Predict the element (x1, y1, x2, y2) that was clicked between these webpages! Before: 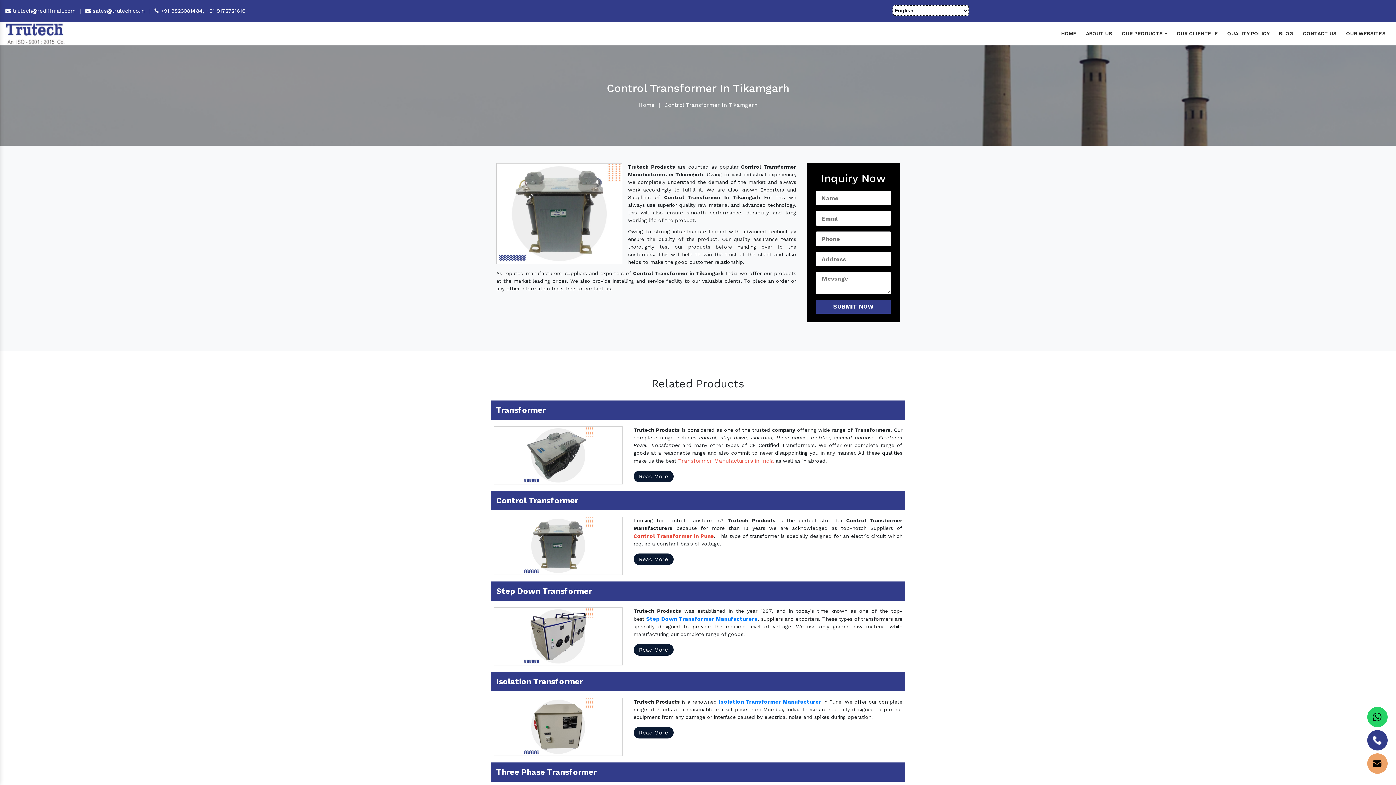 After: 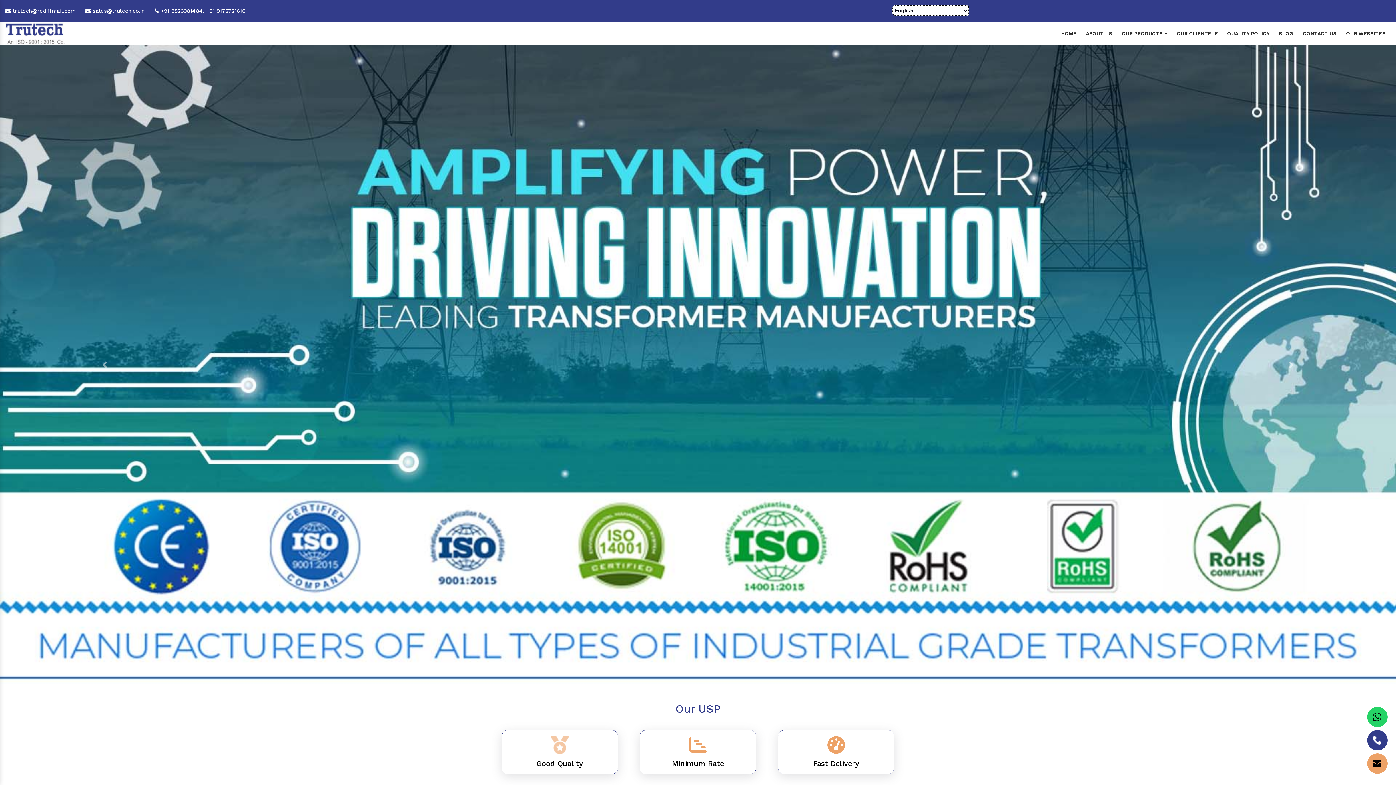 Action: bbox: (5, 29, 64, 36)